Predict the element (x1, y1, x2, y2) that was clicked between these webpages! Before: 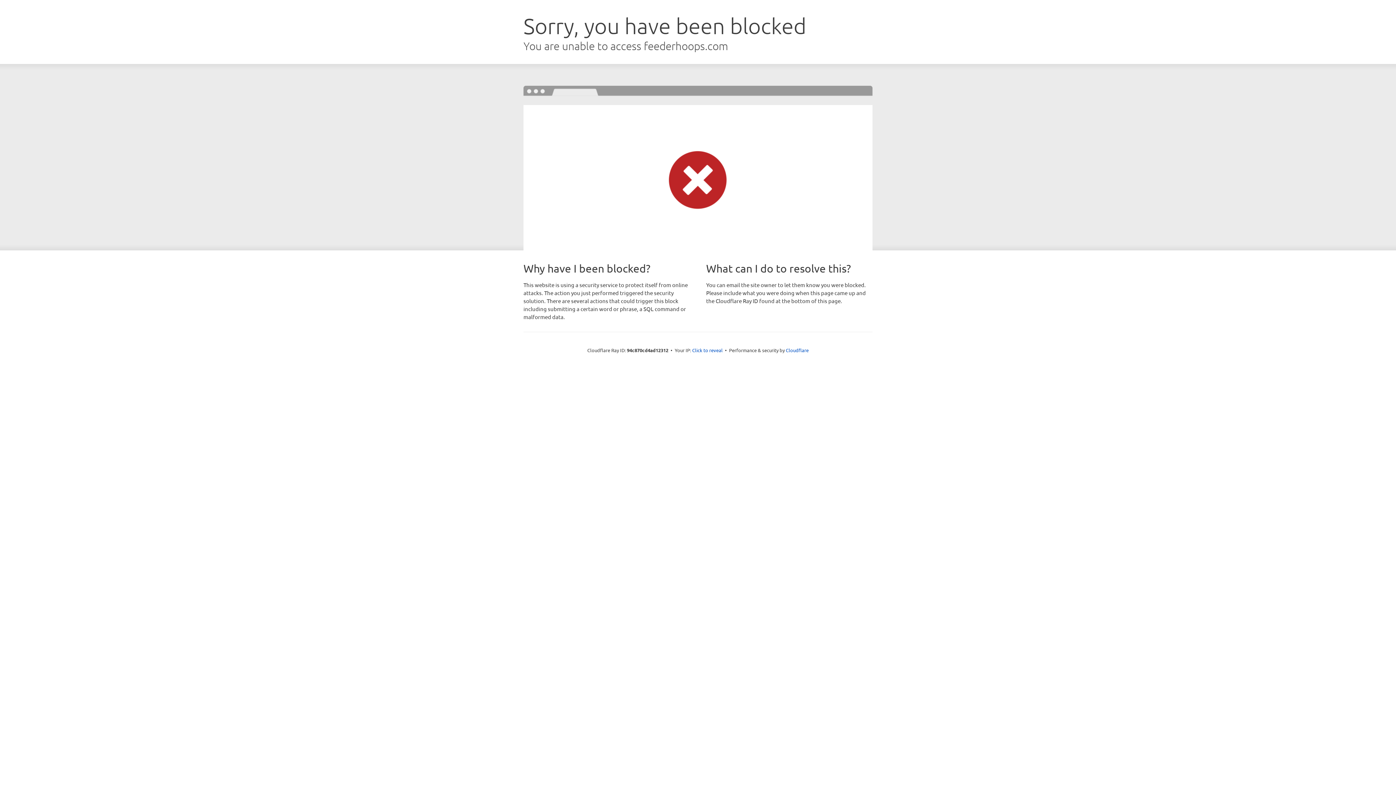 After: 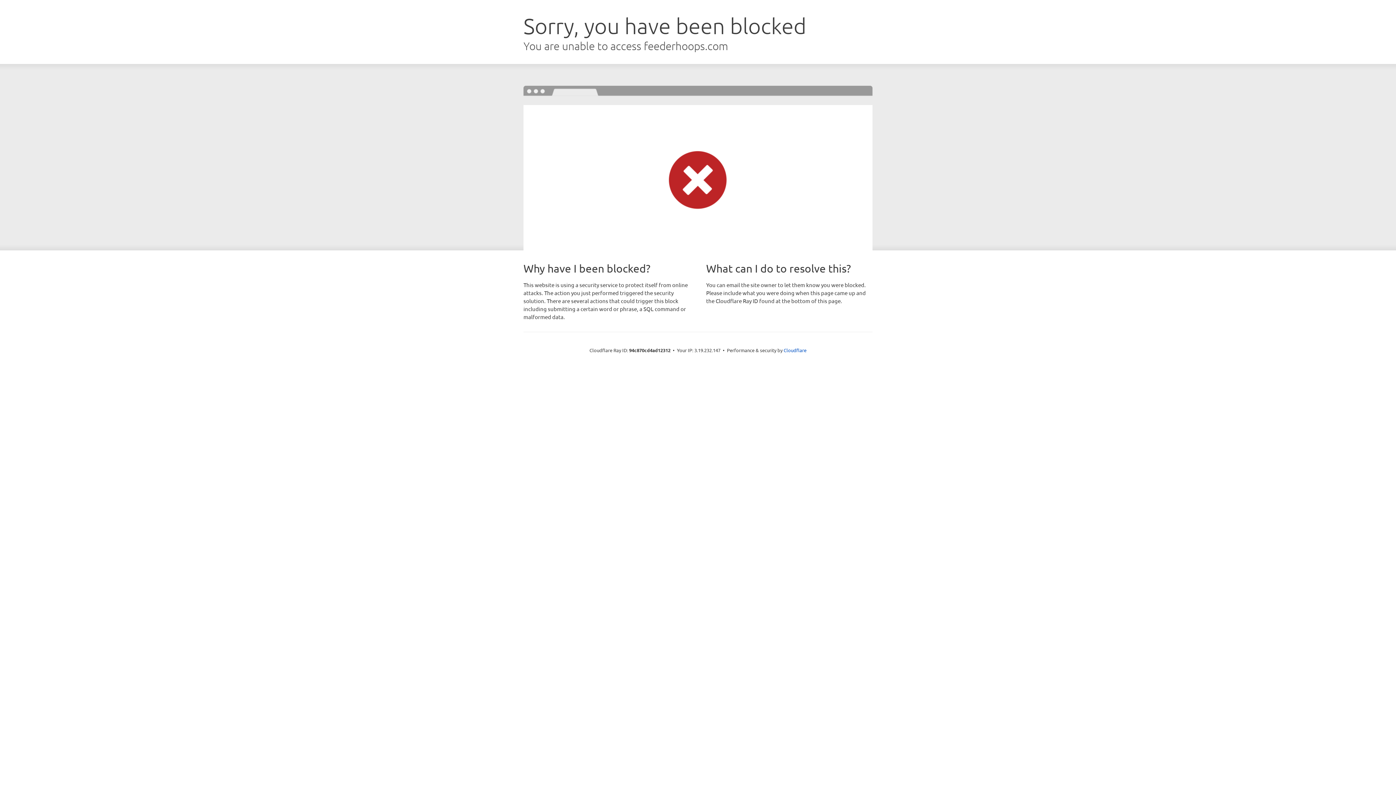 Action: label: Click to reveal bbox: (692, 346, 722, 353)